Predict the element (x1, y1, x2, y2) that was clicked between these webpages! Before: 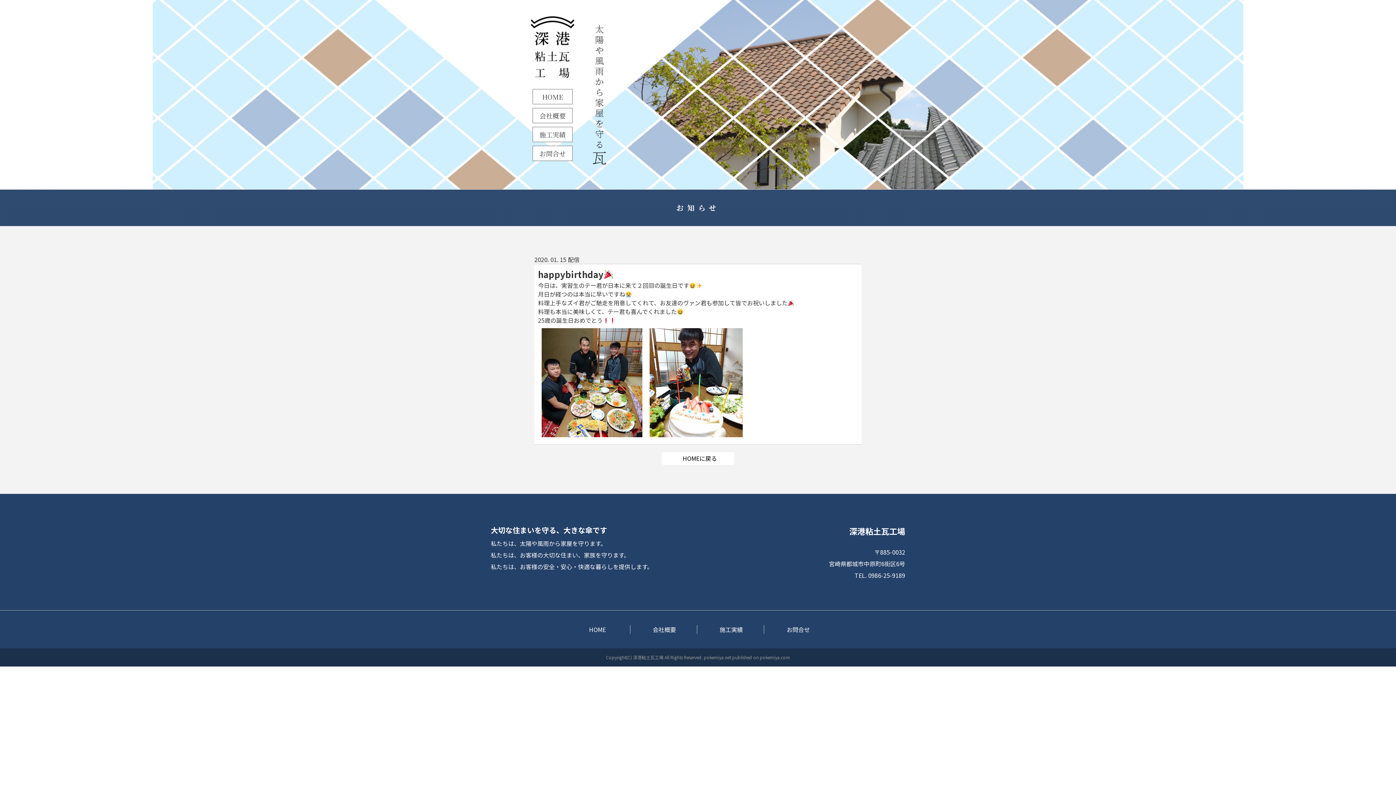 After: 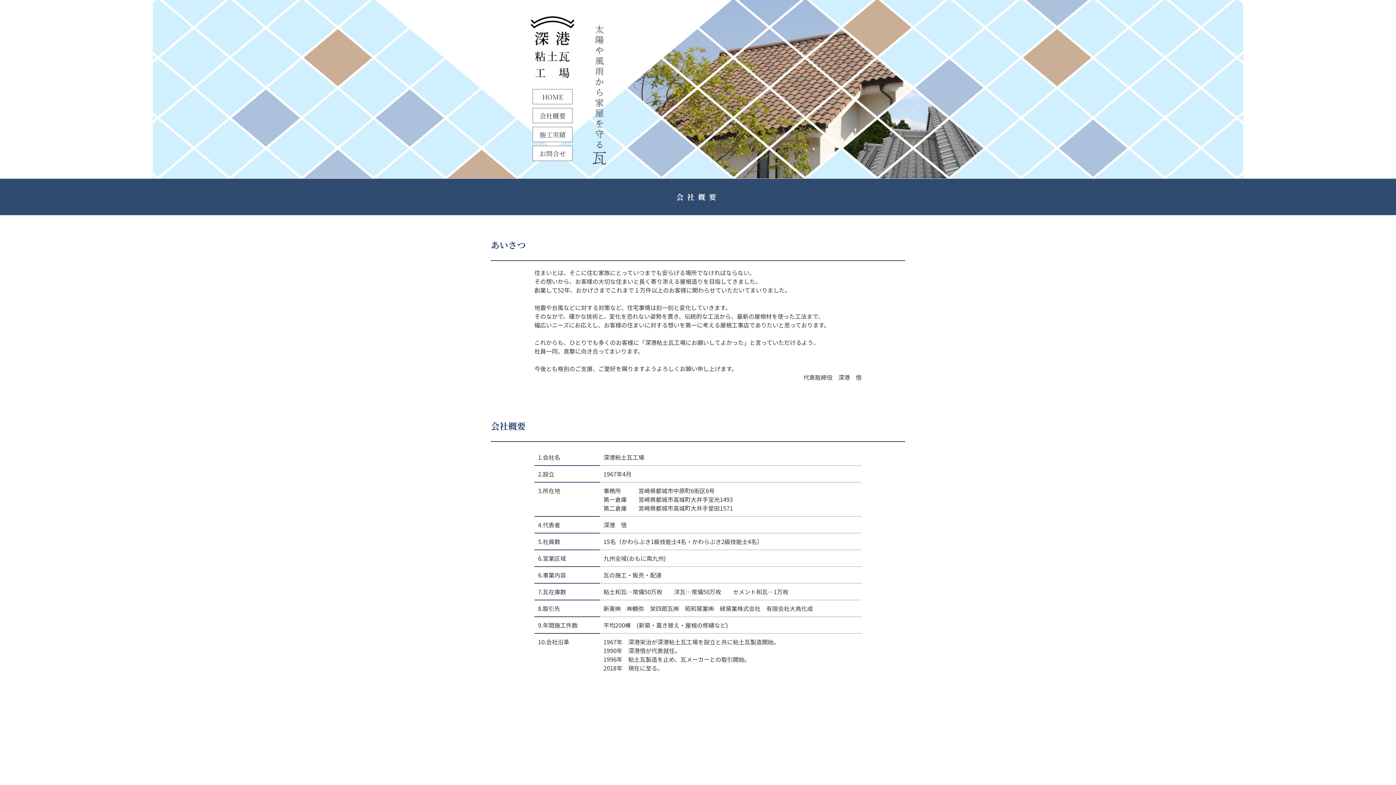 Action: bbox: (532, 108, 572, 123) label: 会社概要